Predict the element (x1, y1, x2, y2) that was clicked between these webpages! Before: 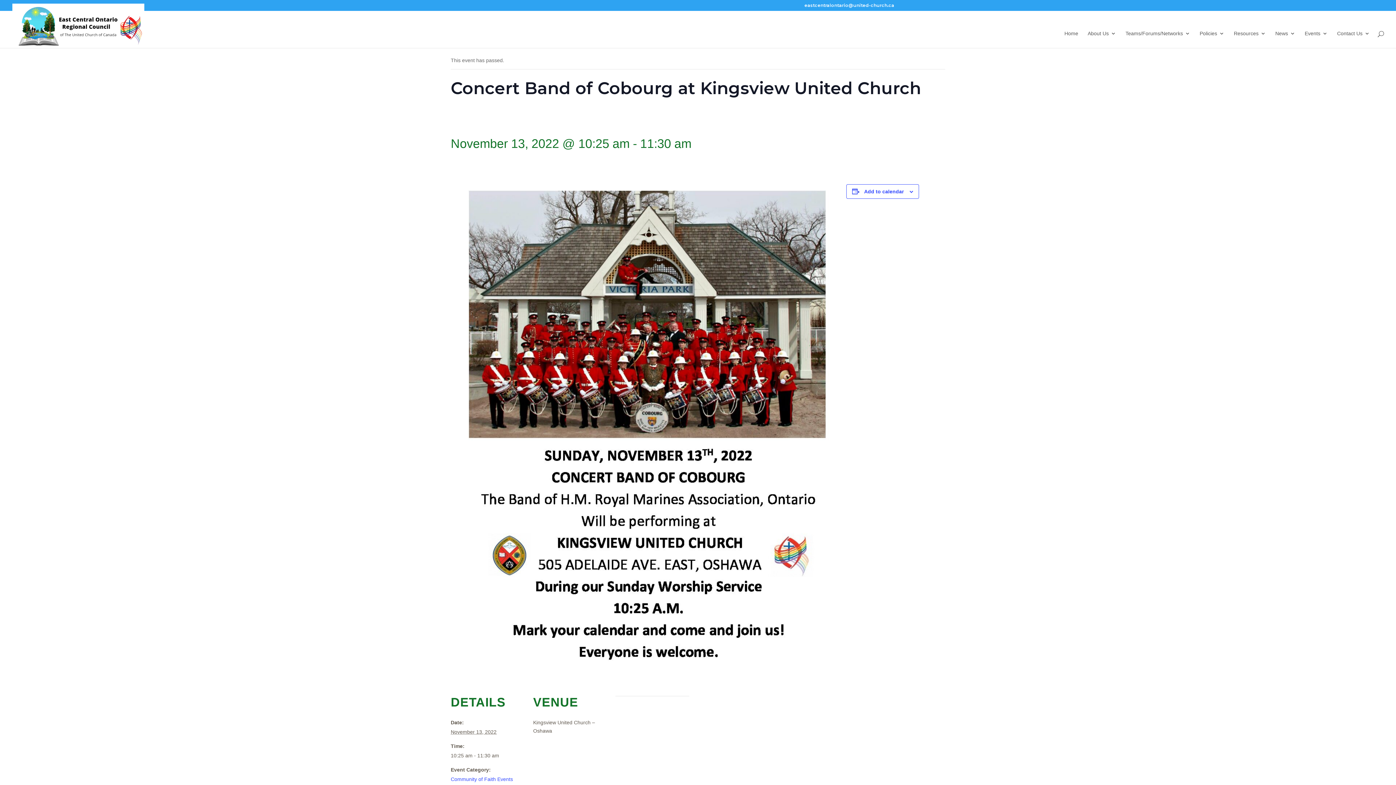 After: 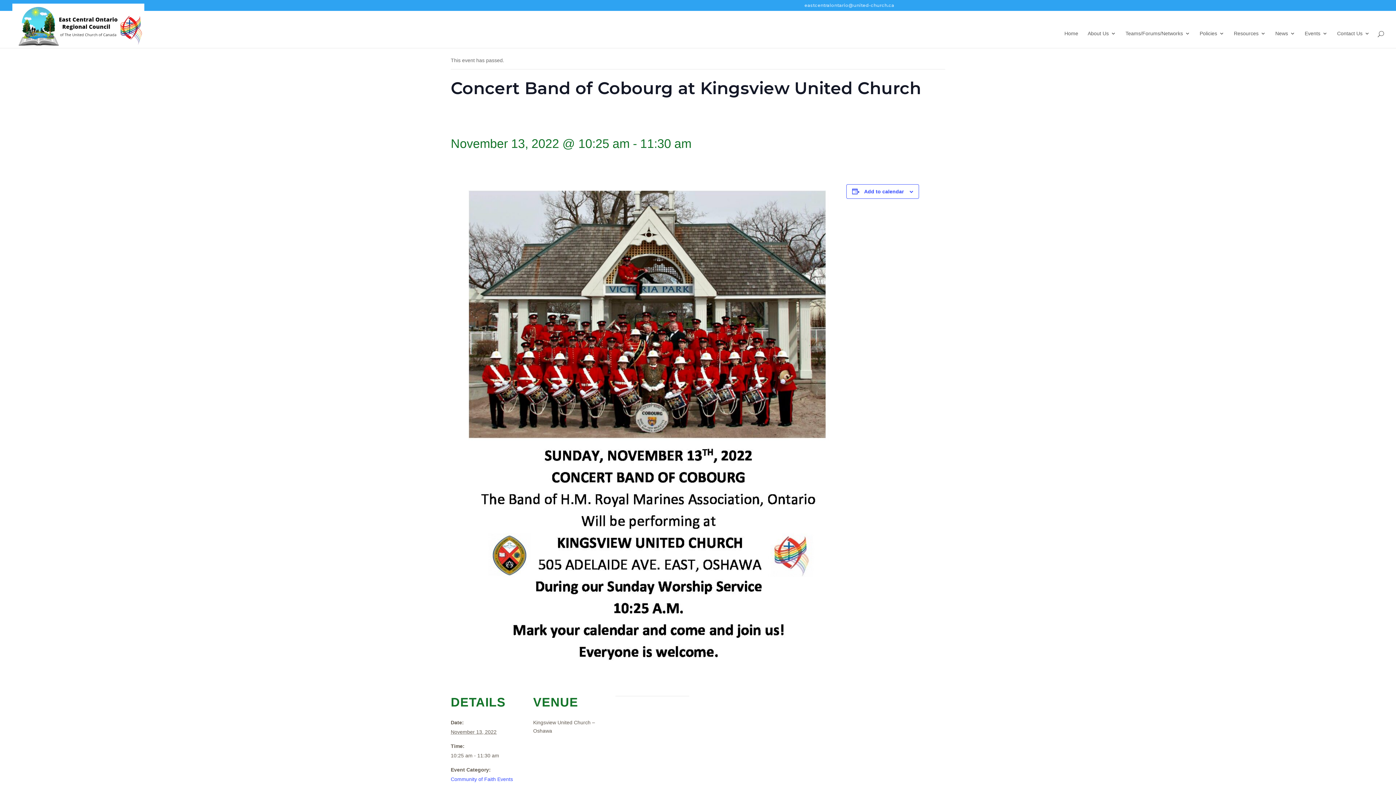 Action: label: eastcentralontario@united-church.ca bbox: (804, 2, 894, 8)